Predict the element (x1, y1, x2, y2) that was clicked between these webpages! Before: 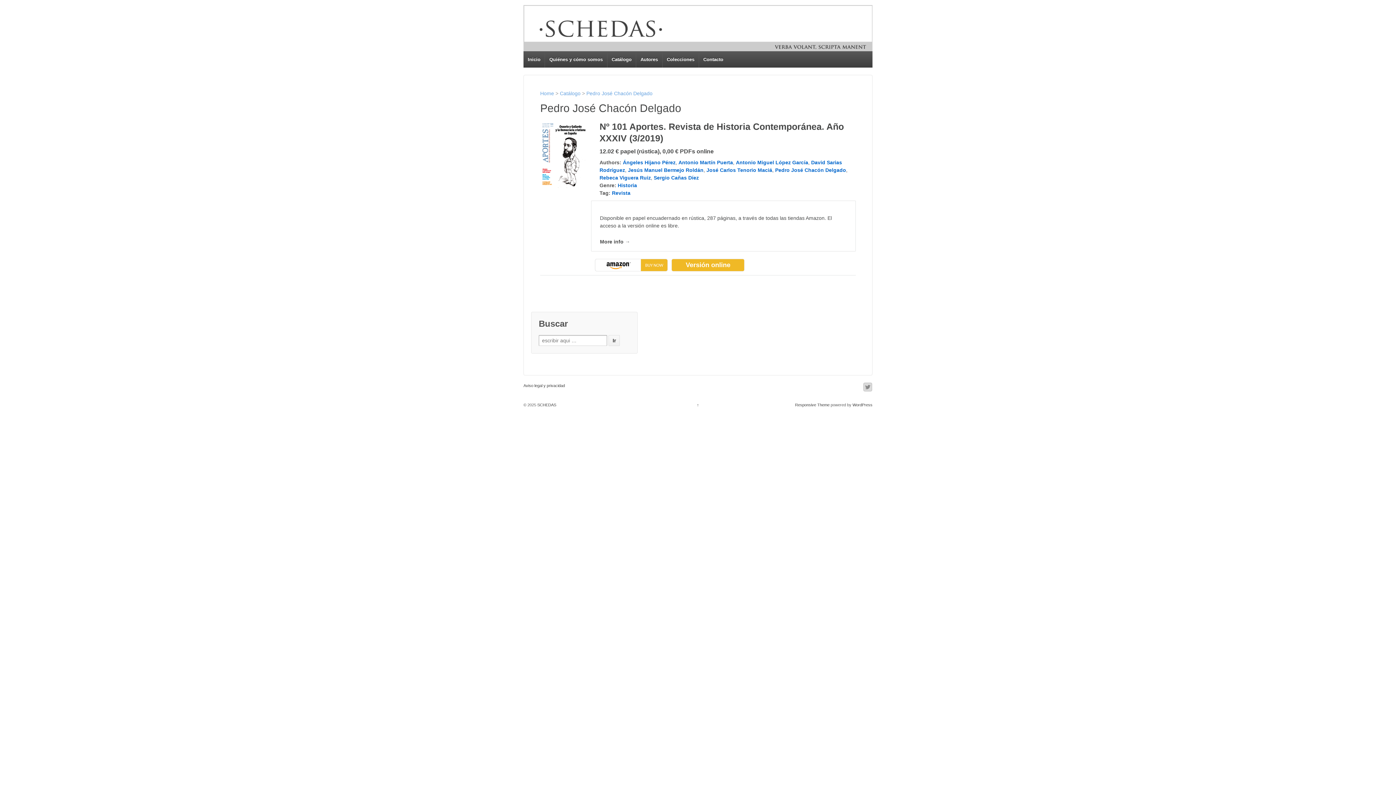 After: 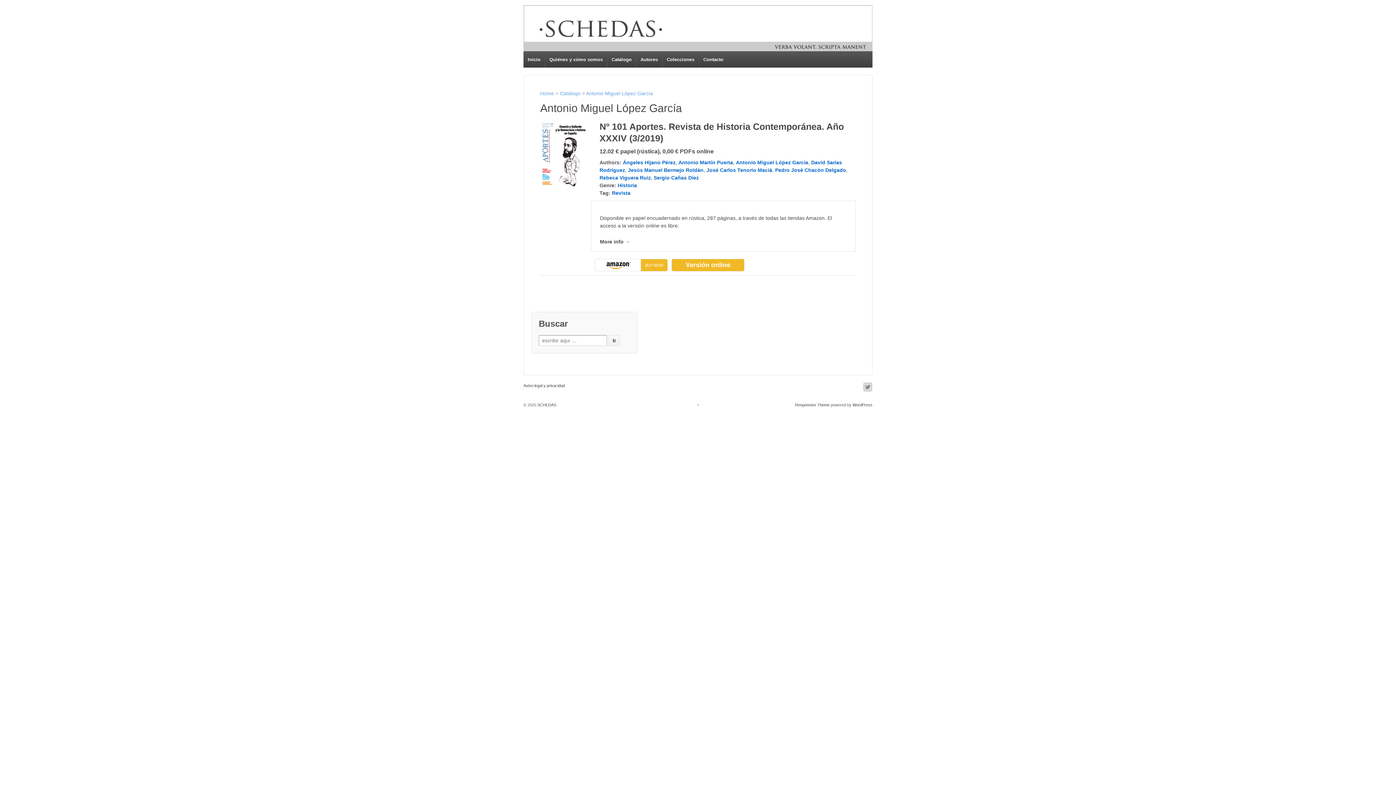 Action: label: Antonio Miguel López García bbox: (736, 159, 808, 165)